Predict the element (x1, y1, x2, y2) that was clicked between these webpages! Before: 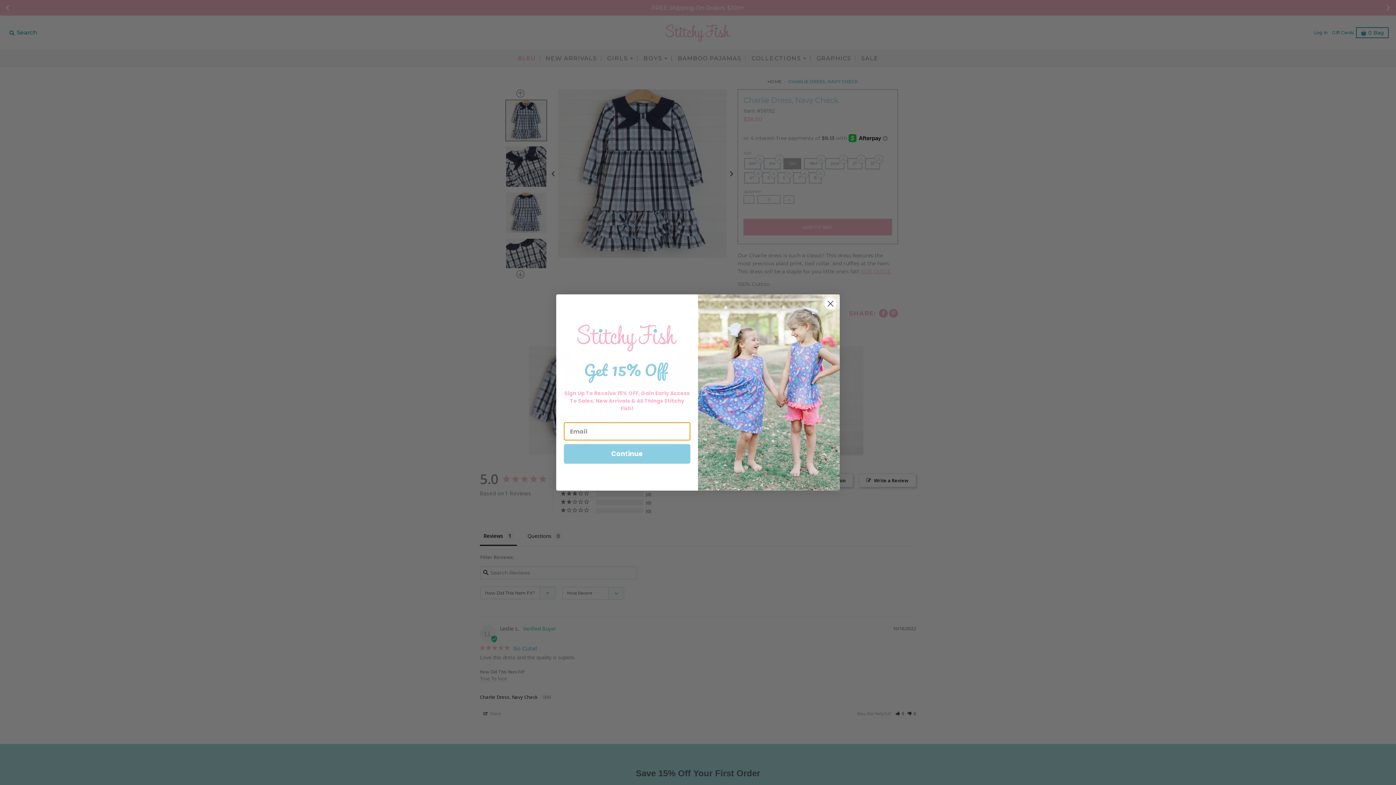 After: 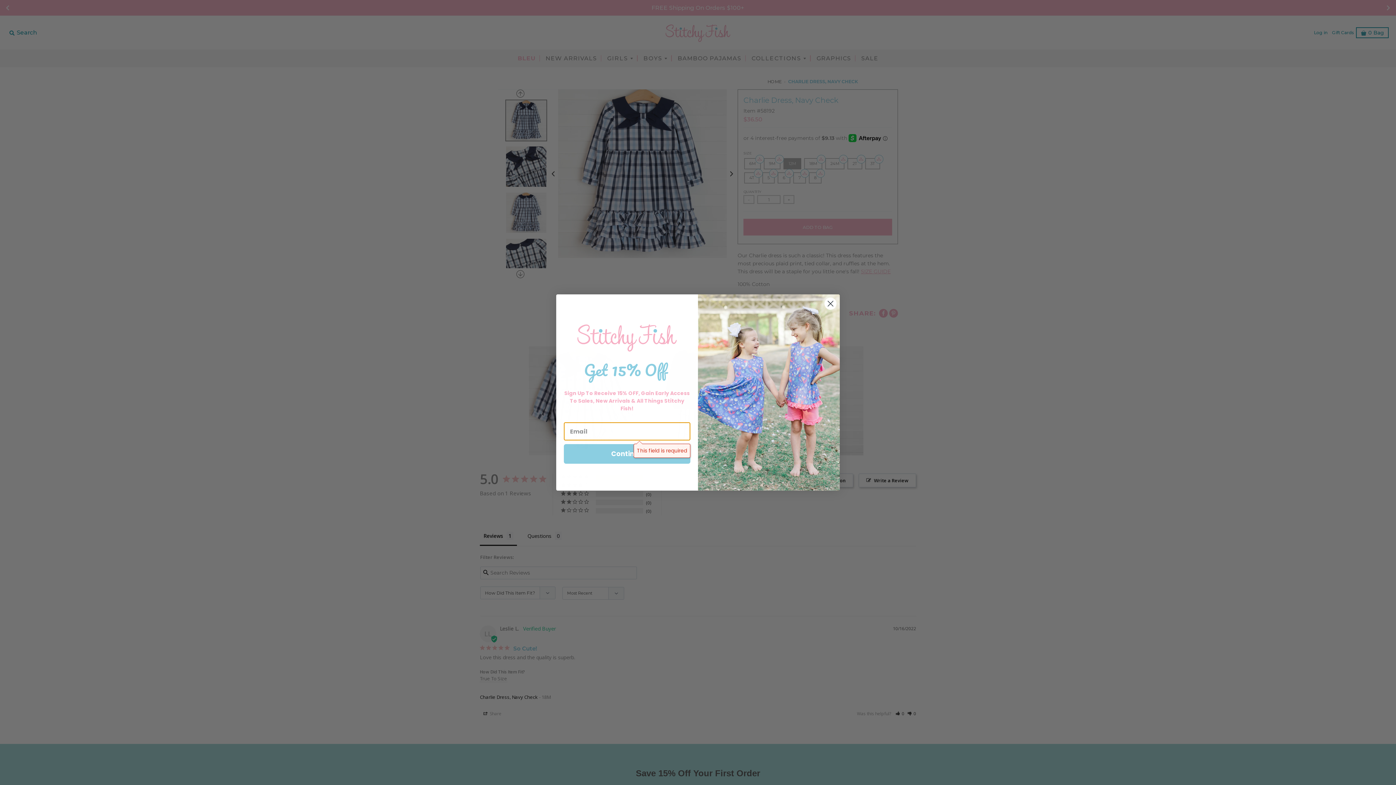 Action: bbox: (564, 444, 690, 464) label: Continue